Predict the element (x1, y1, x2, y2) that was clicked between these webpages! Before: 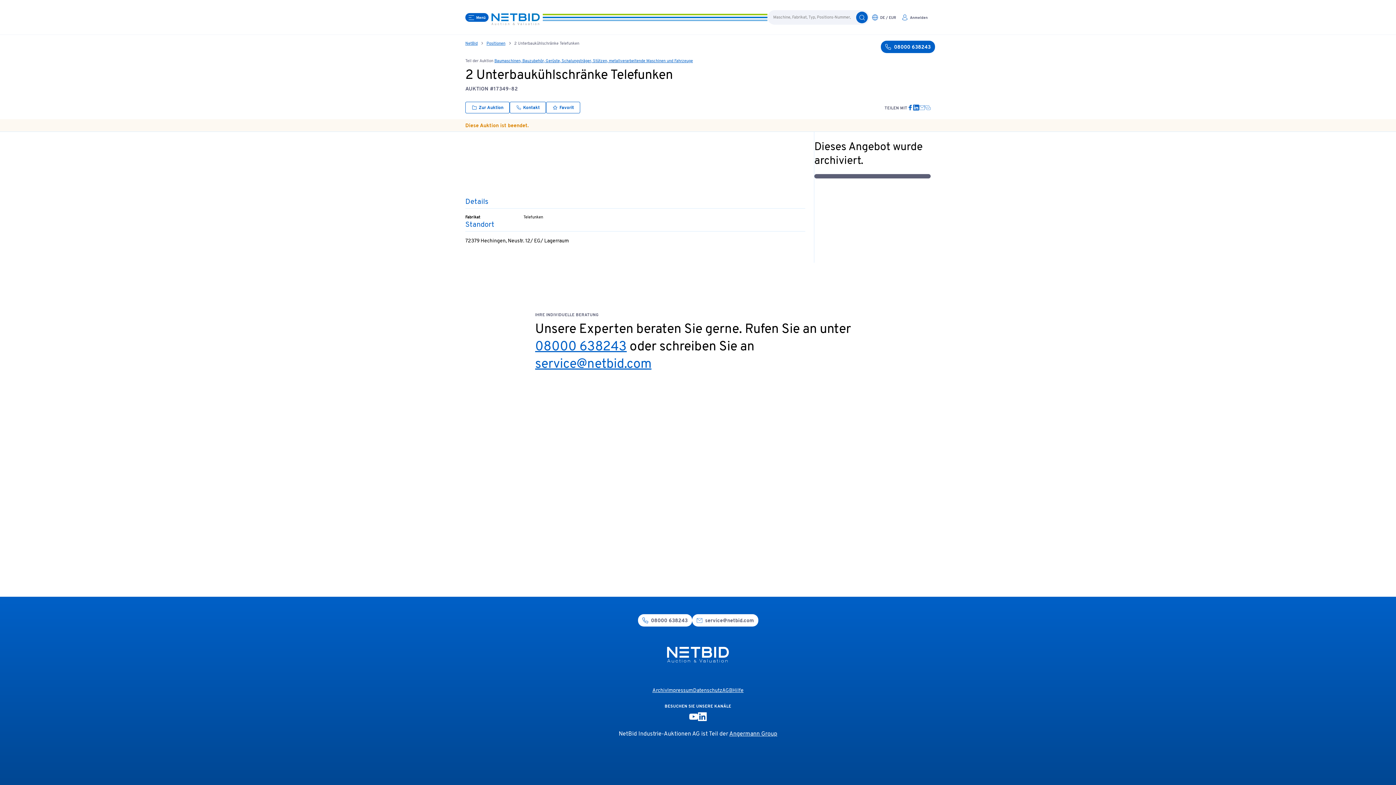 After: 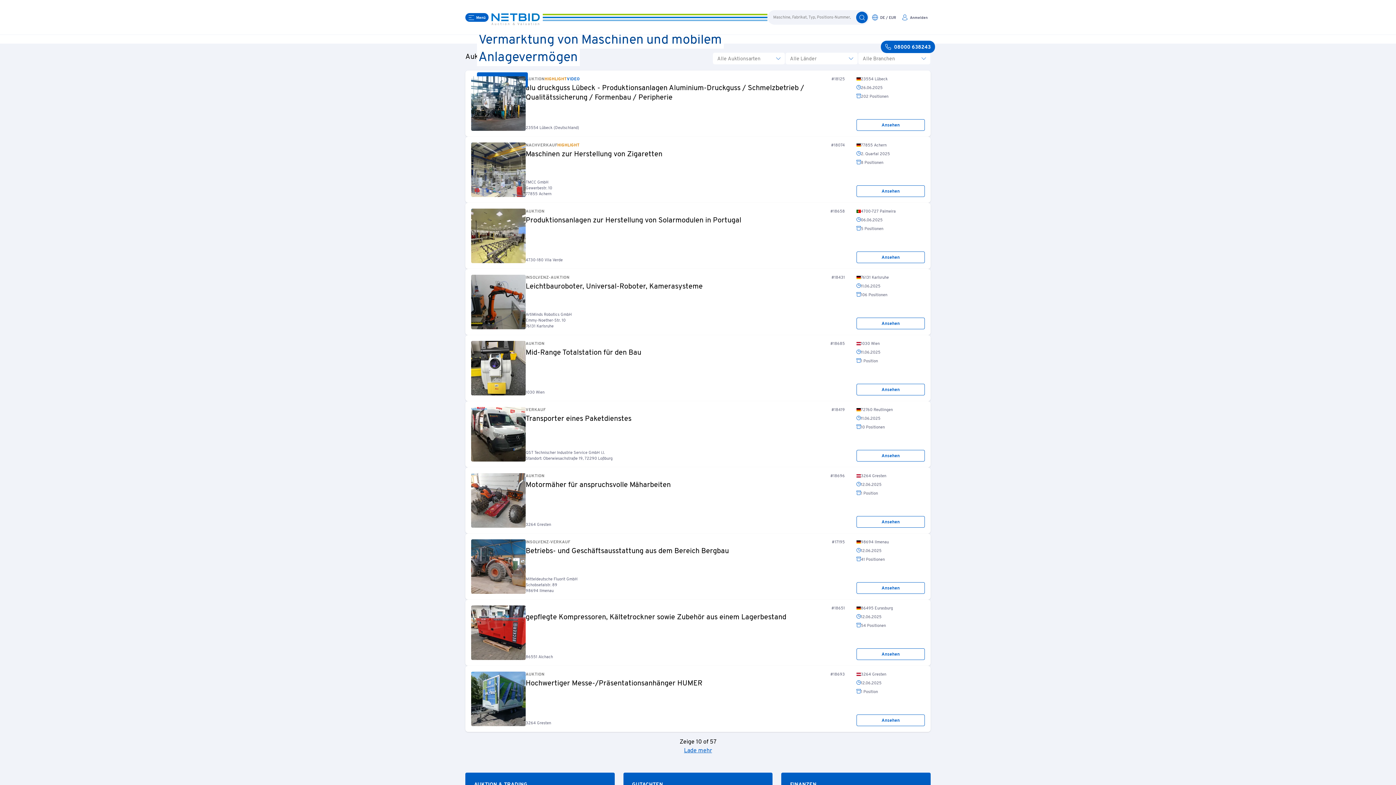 Action: label: NetBid bbox: (465, 41, 477, 46)